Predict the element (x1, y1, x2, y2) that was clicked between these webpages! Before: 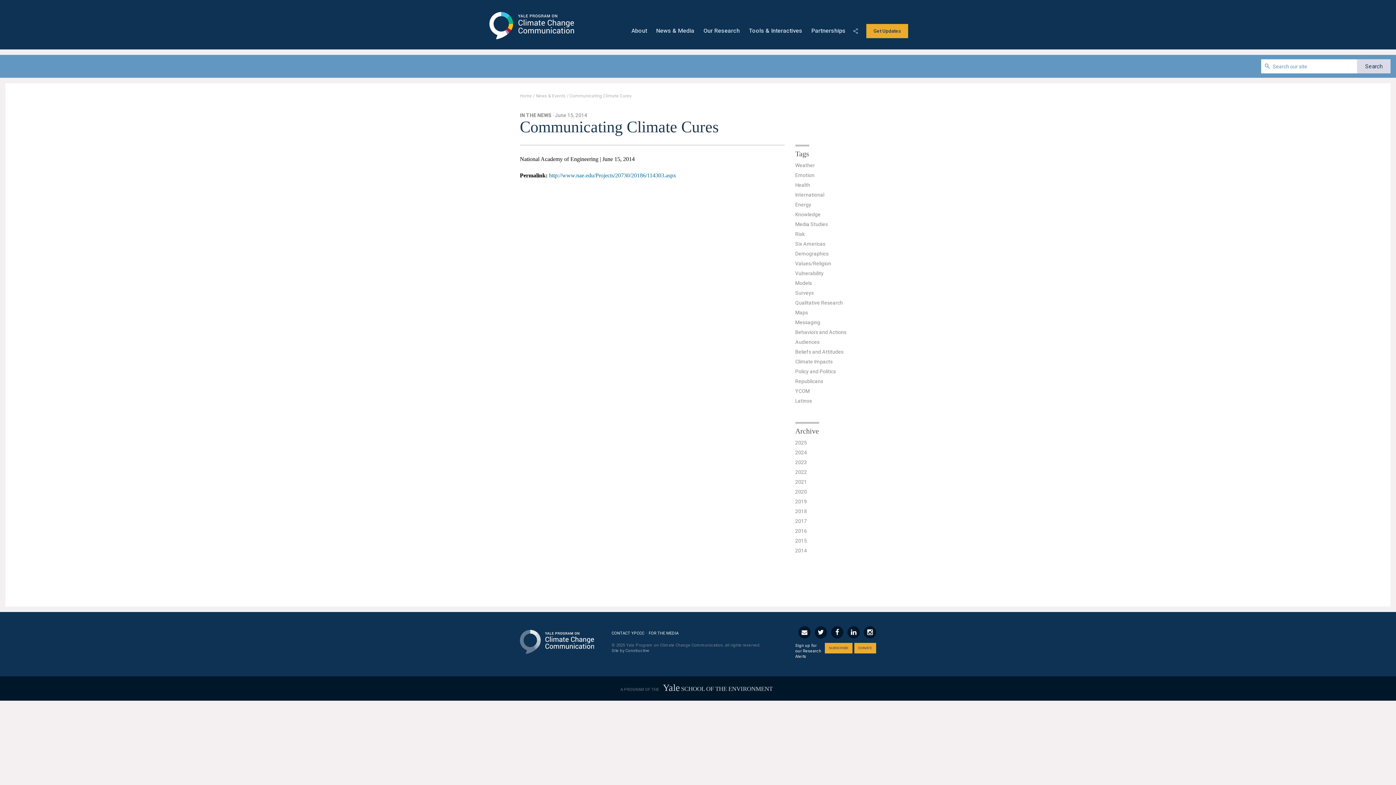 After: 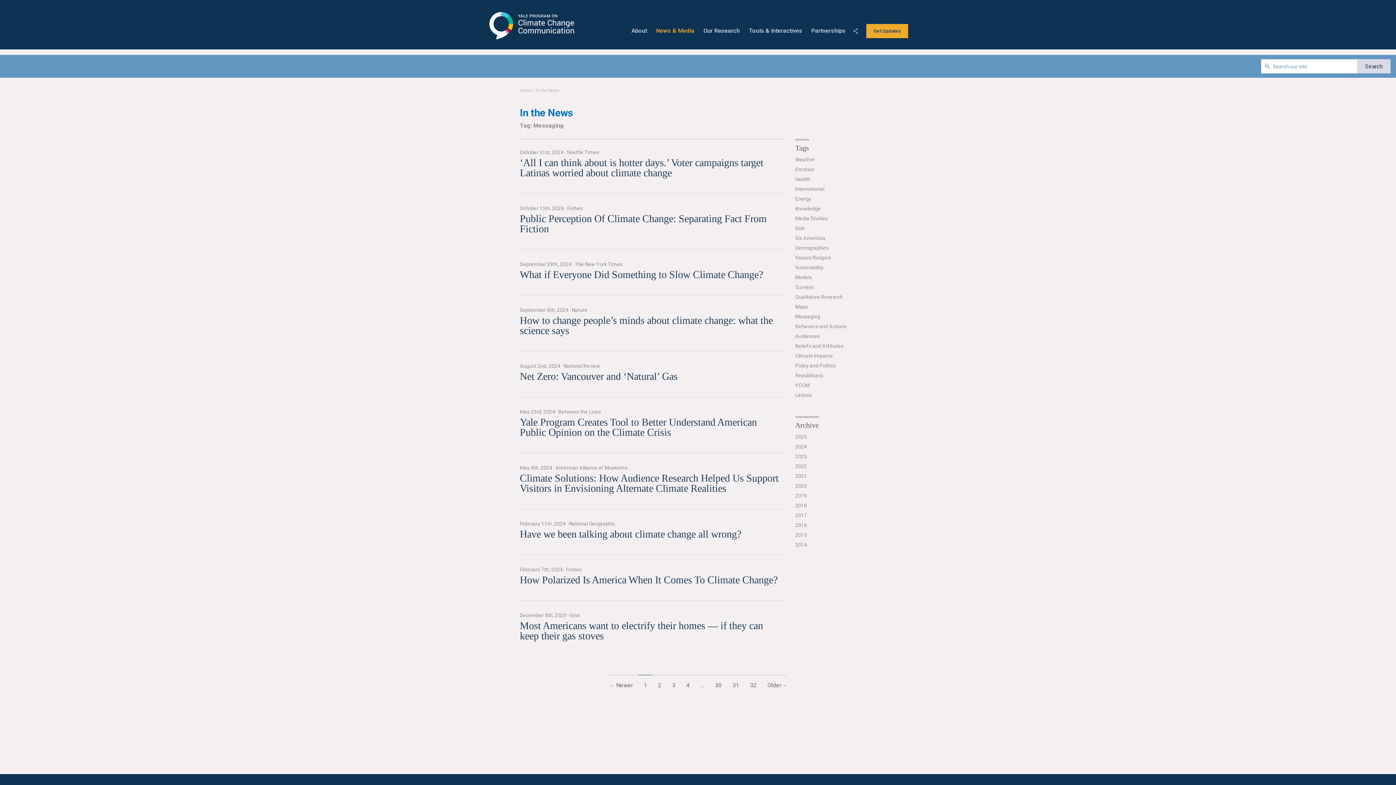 Action: label: Messaging bbox: (795, 319, 820, 325)